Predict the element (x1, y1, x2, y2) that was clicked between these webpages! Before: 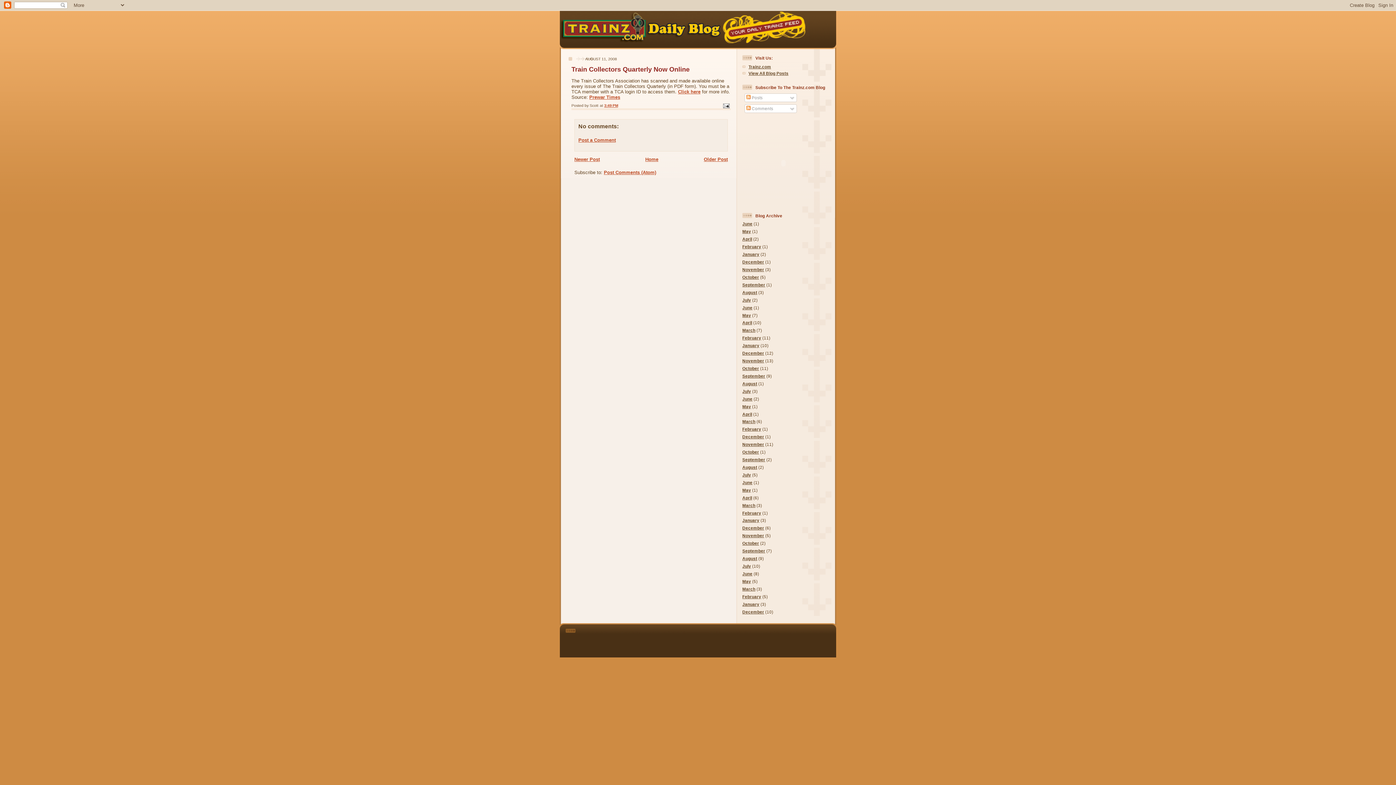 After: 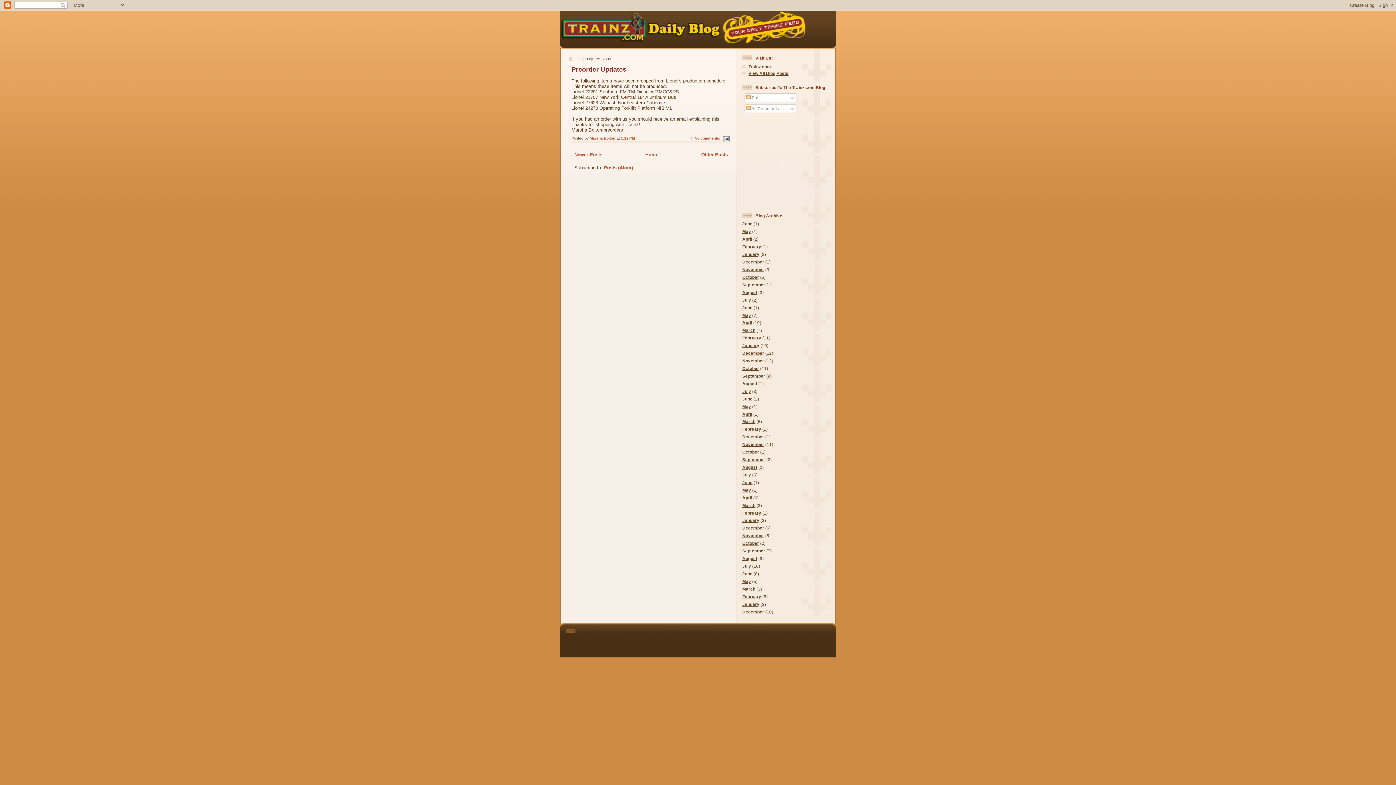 Action: label: June bbox: (742, 480, 752, 485)